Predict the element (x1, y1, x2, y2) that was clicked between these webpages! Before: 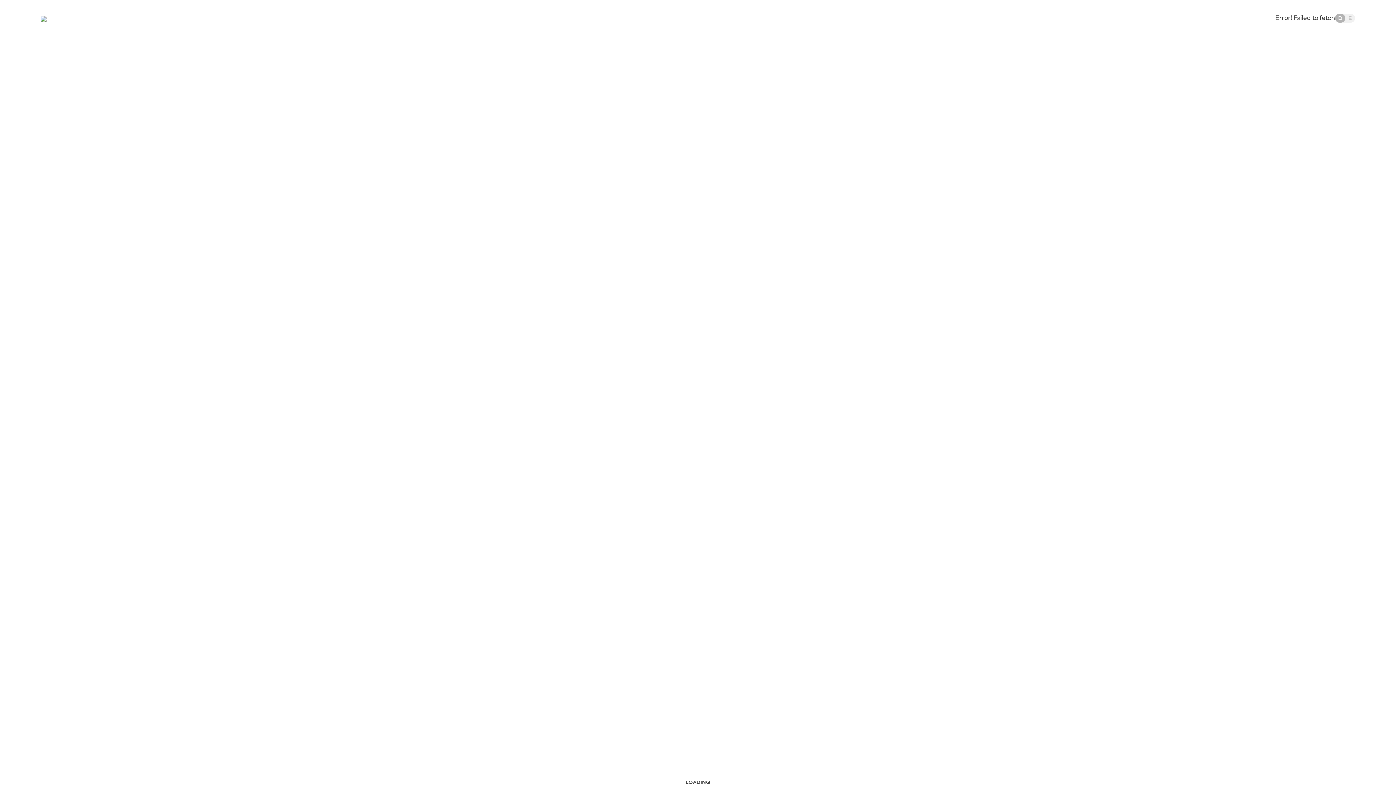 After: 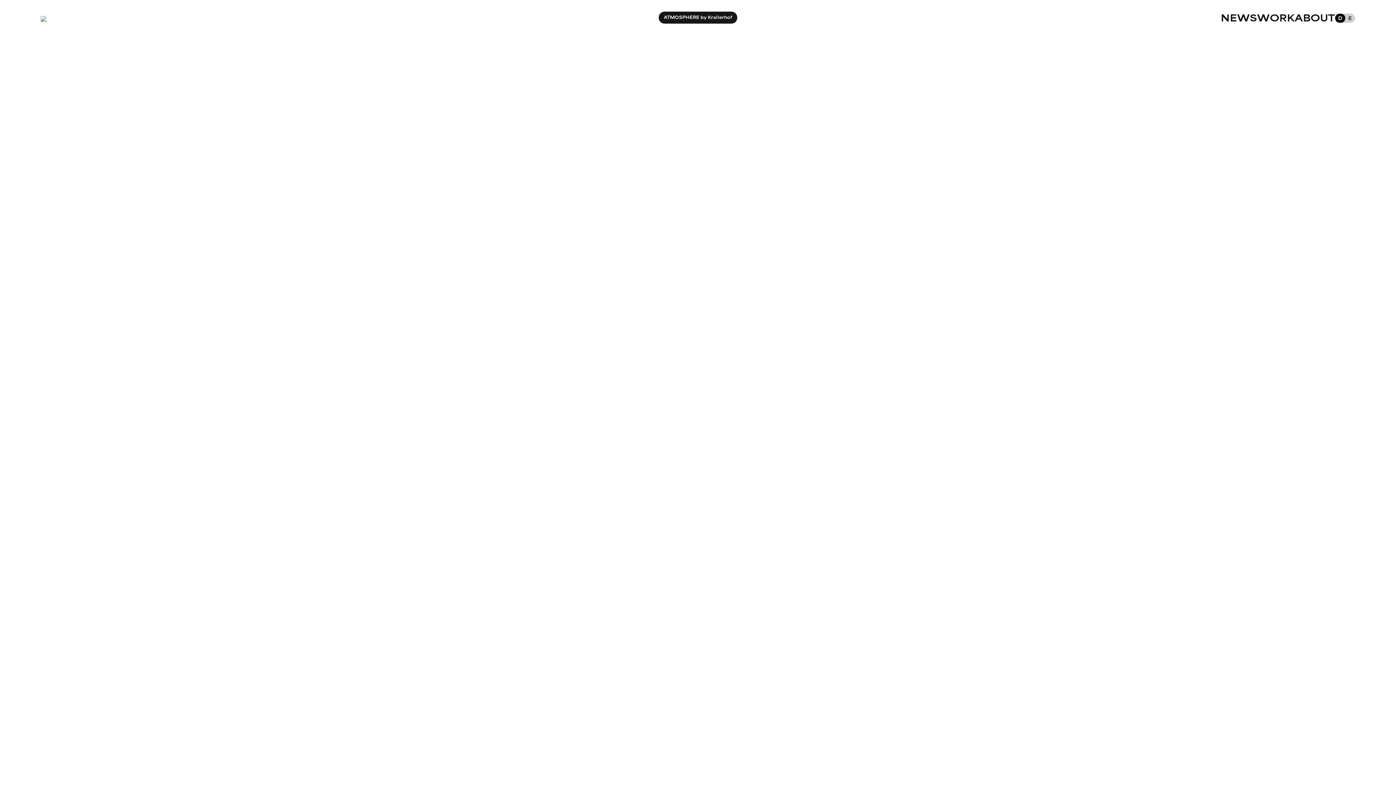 Action: bbox: (40, 12, 46, 23)